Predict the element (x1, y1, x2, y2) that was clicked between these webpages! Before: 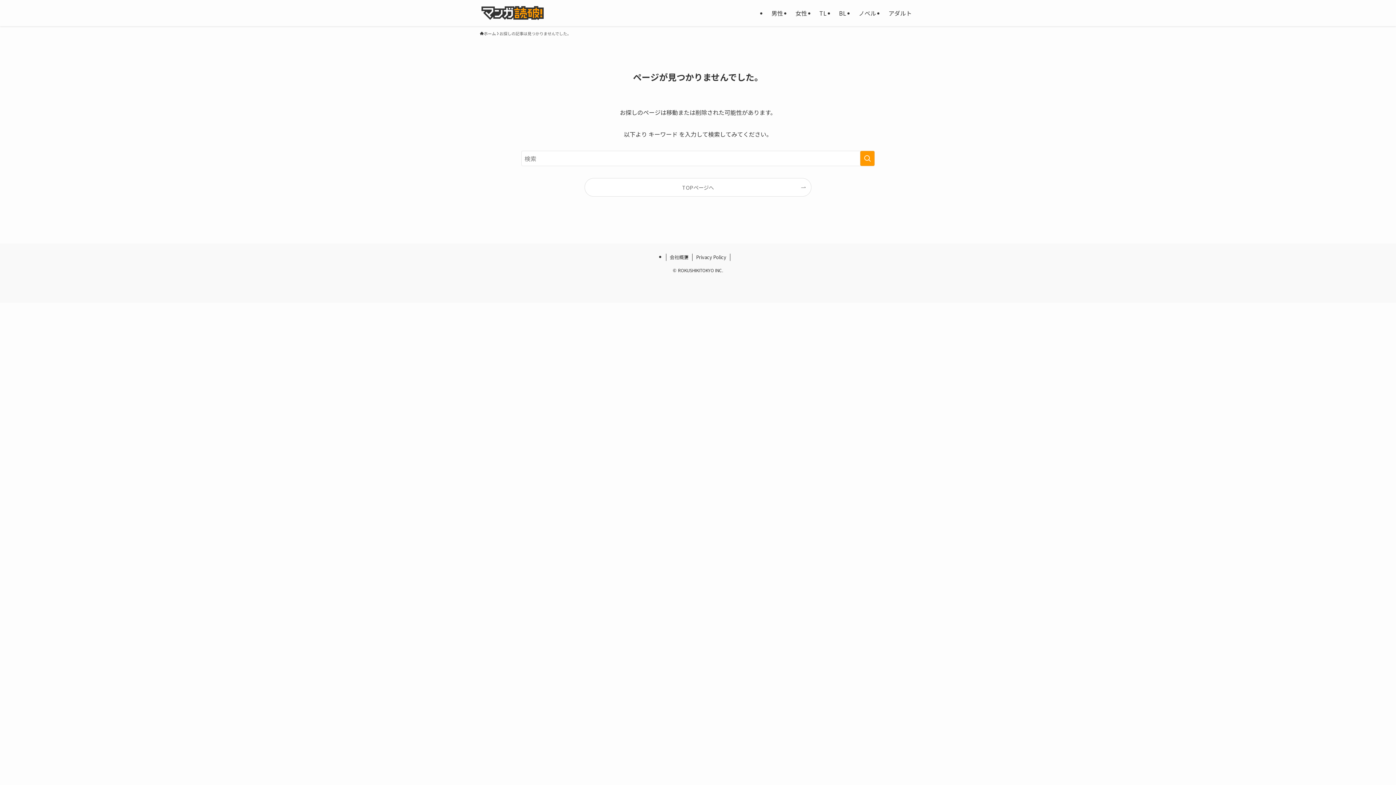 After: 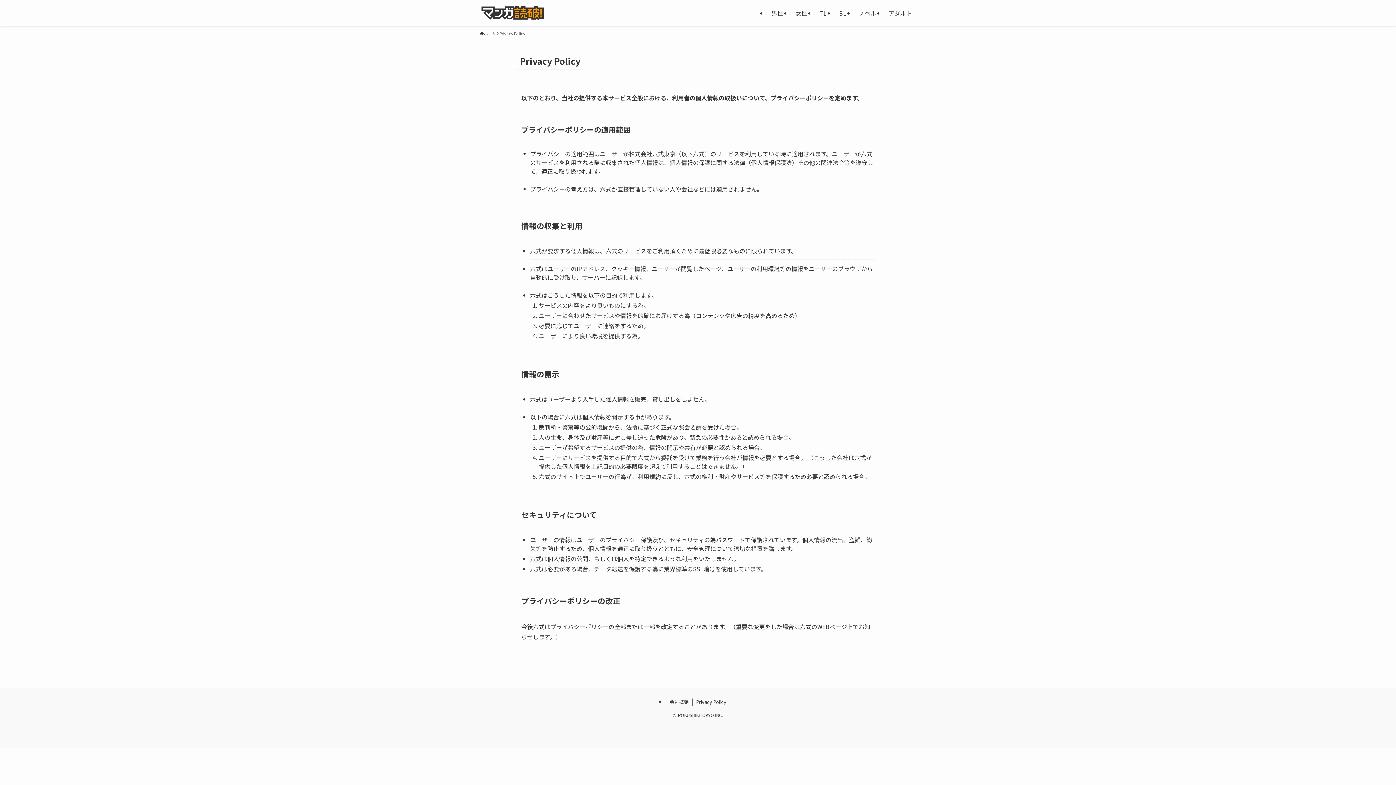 Action: bbox: (692, 253, 730, 261) label: Privacy Policy